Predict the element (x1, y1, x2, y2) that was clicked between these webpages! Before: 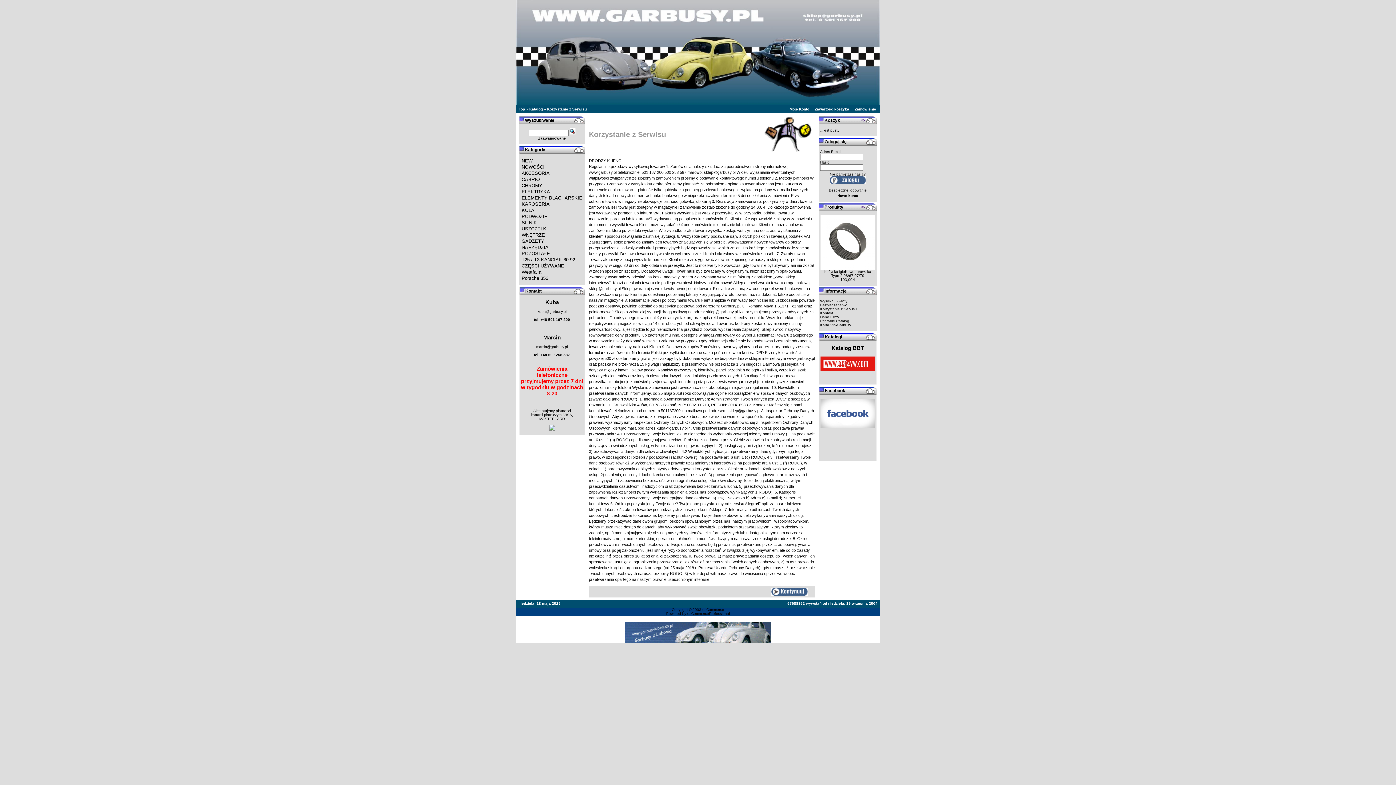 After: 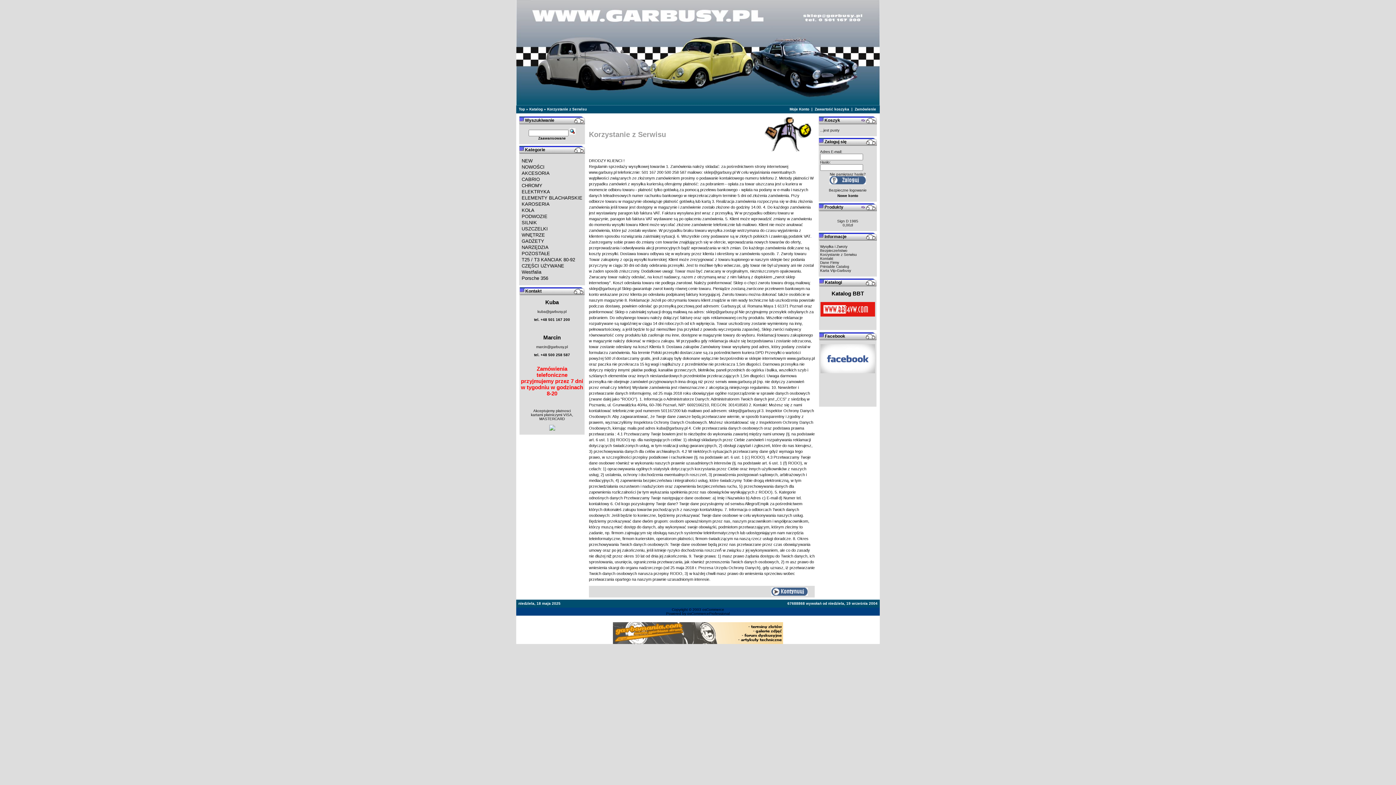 Action: bbox: (547, 107, 586, 111) label: Korzystanie z Serwisu